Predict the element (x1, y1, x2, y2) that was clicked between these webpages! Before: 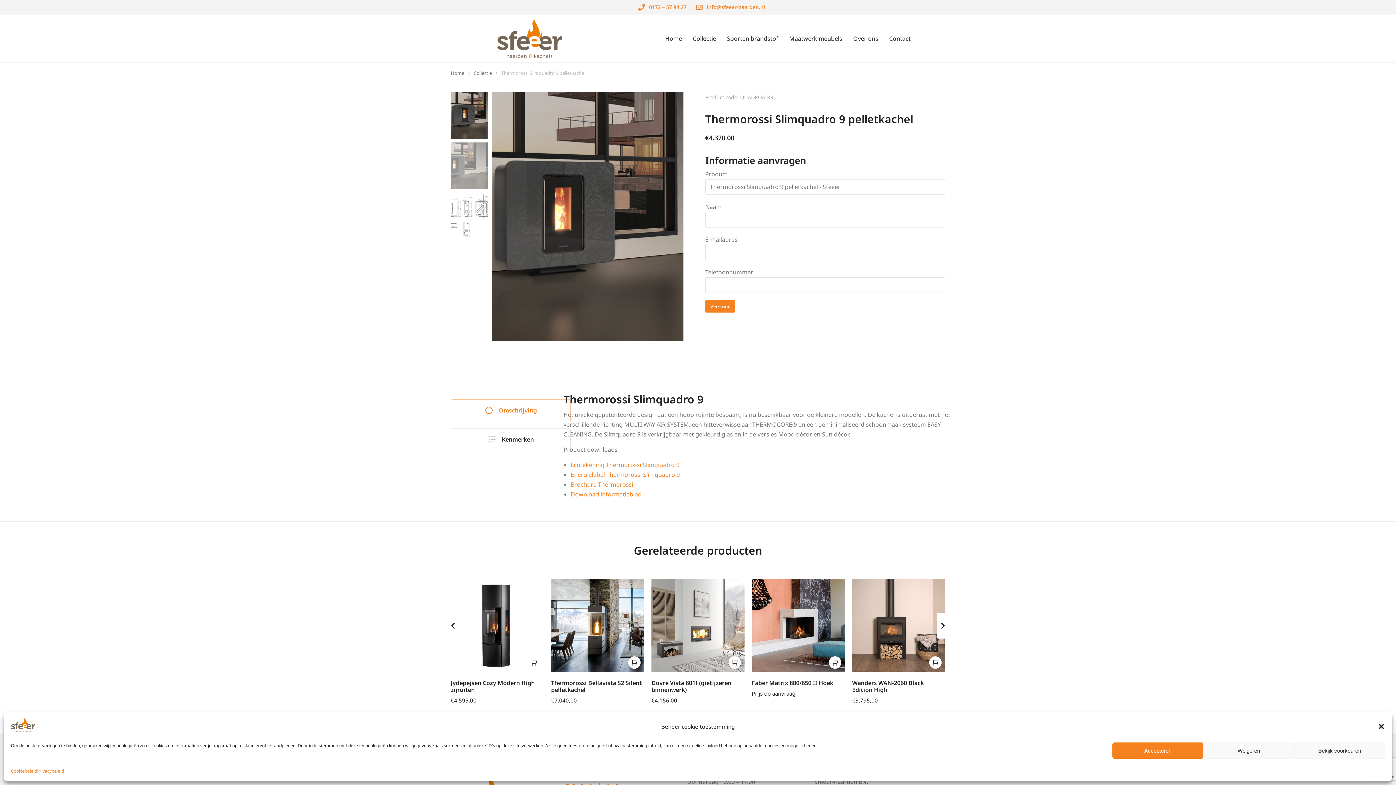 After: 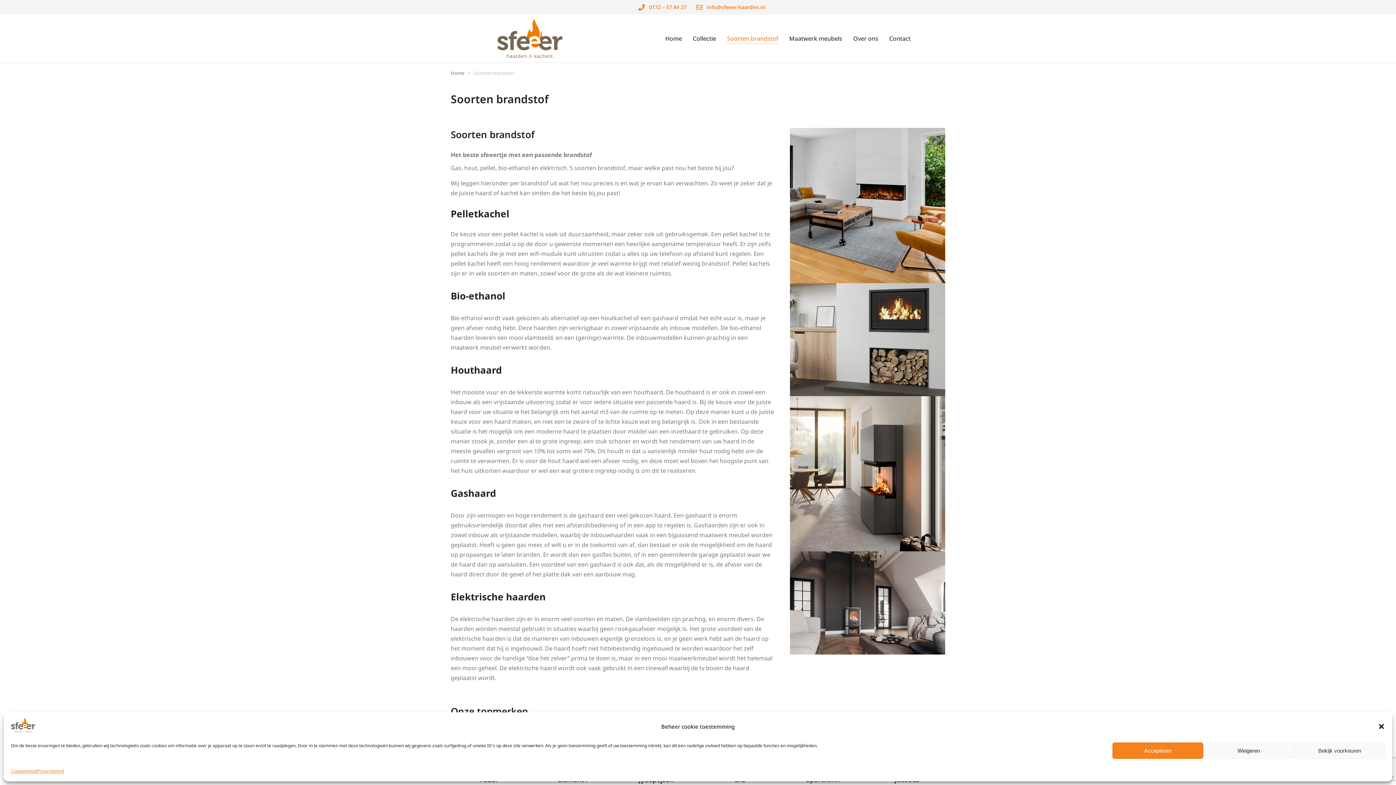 Action: bbox: (727, 33, 778, 43) label: Soorten brandstof